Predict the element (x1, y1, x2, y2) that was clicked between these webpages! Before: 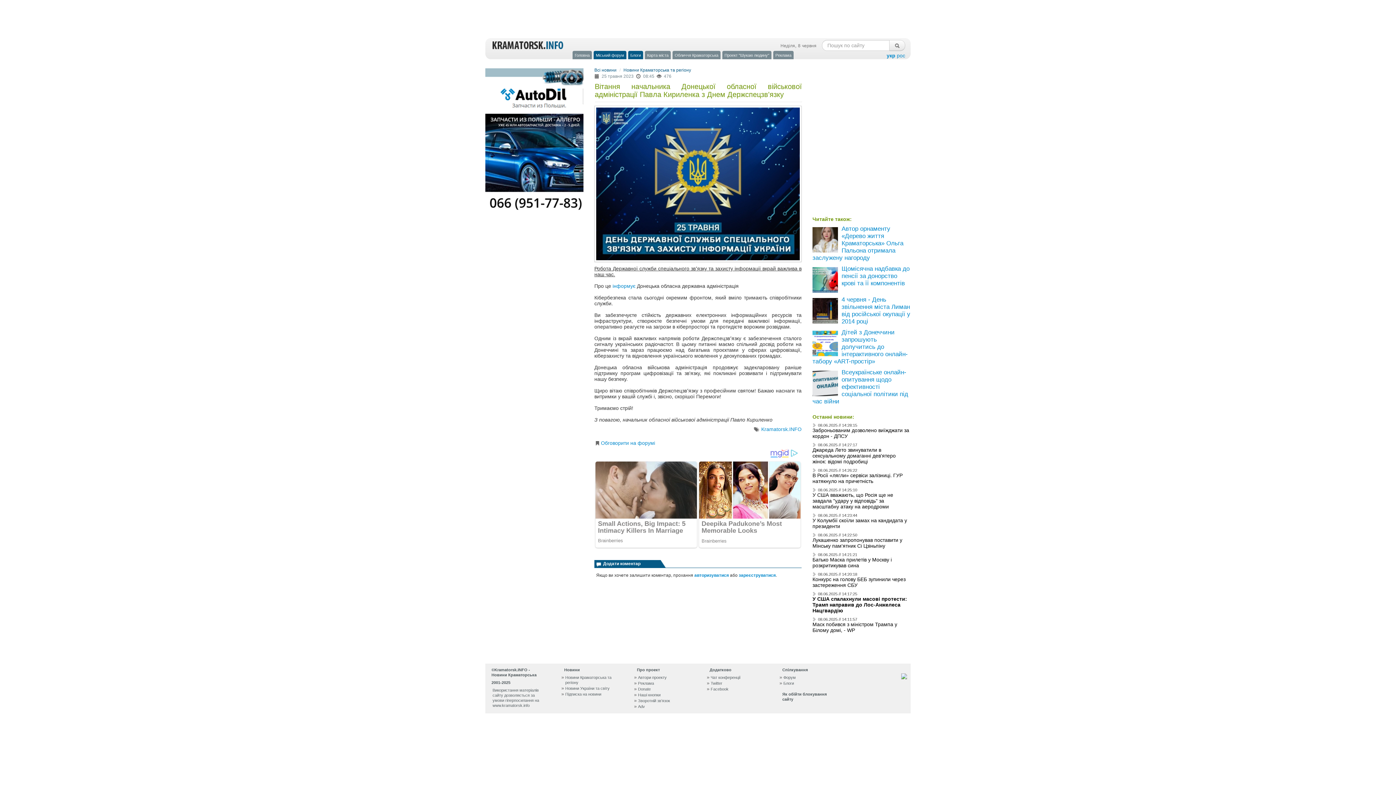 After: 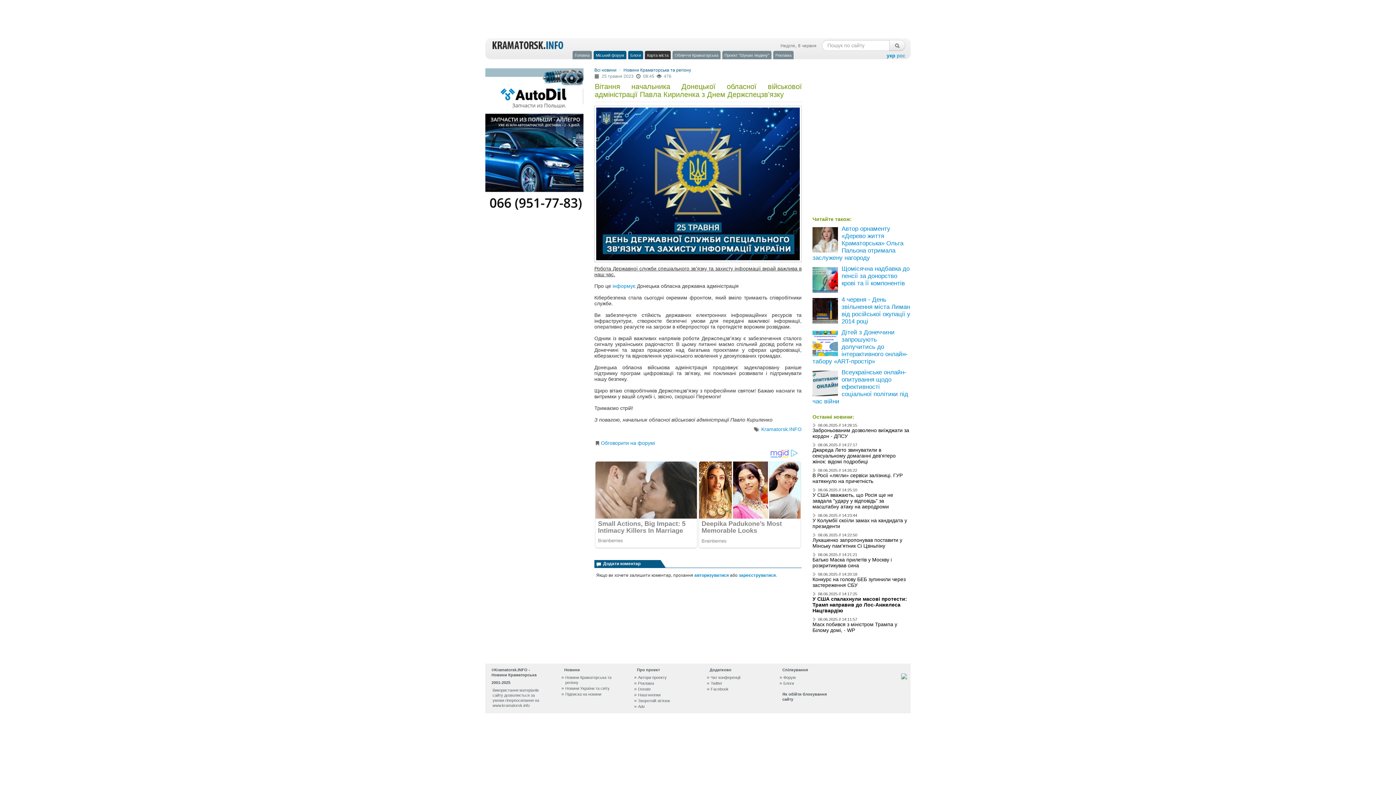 Action: label: Карта міста bbox: (645, 50, 670, 59)